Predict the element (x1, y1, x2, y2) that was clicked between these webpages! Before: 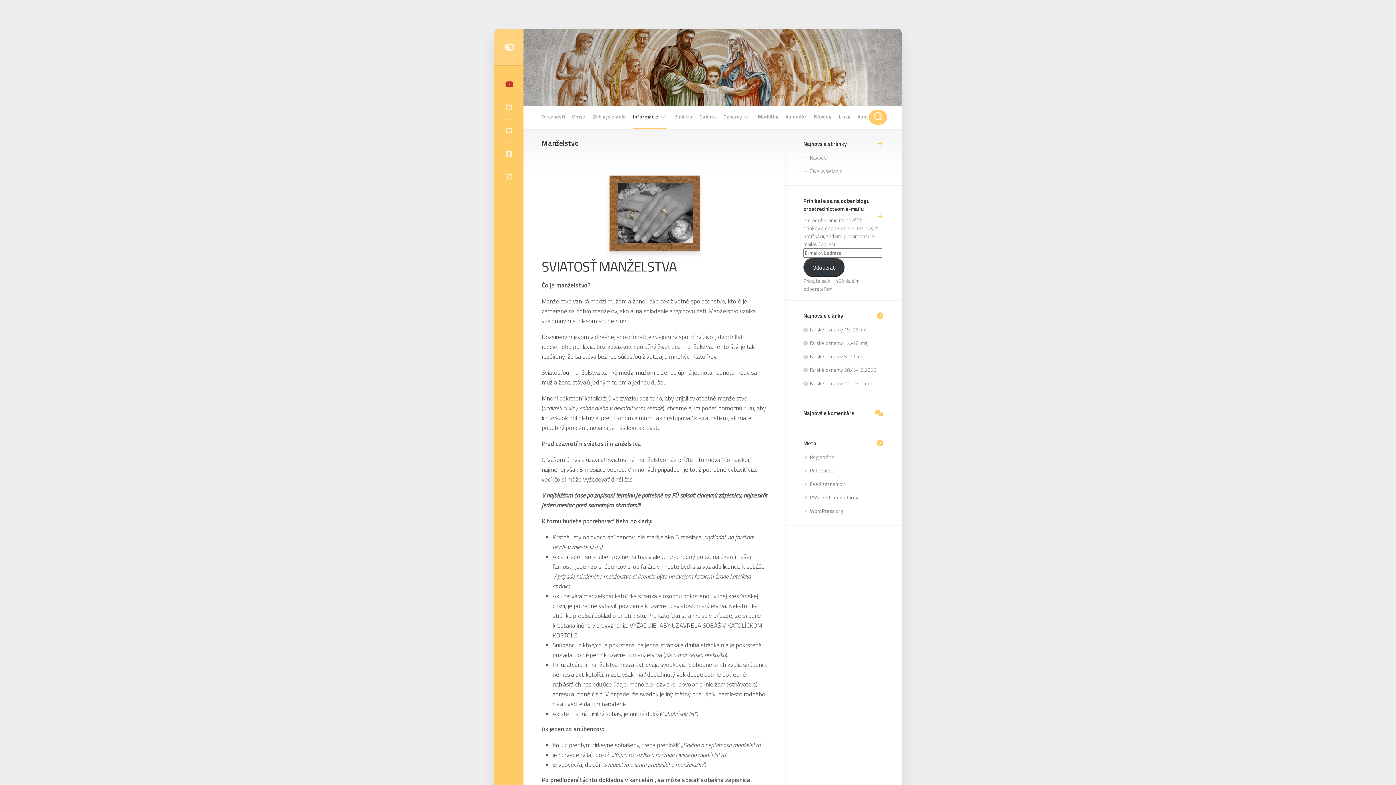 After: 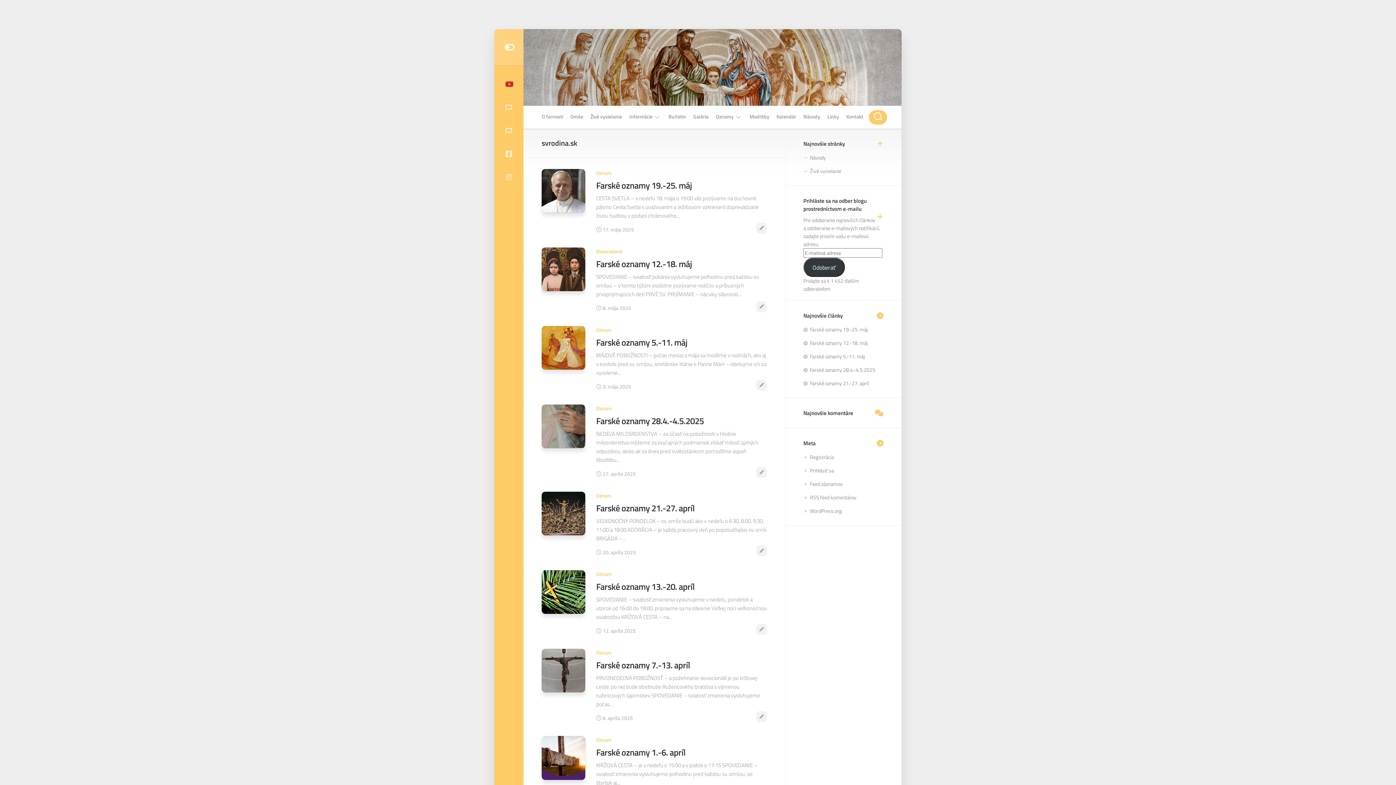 Action: bbox: (523, 29, 901, 105)